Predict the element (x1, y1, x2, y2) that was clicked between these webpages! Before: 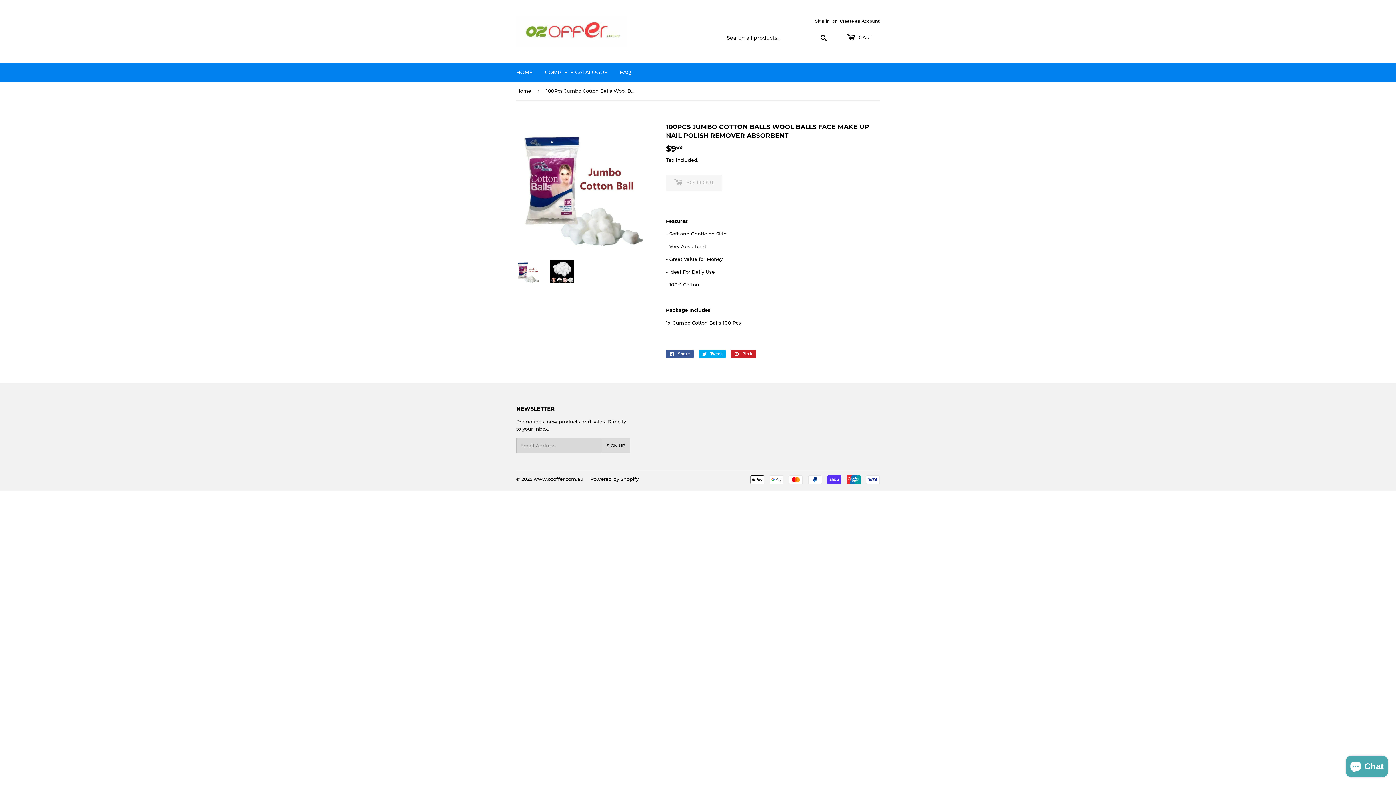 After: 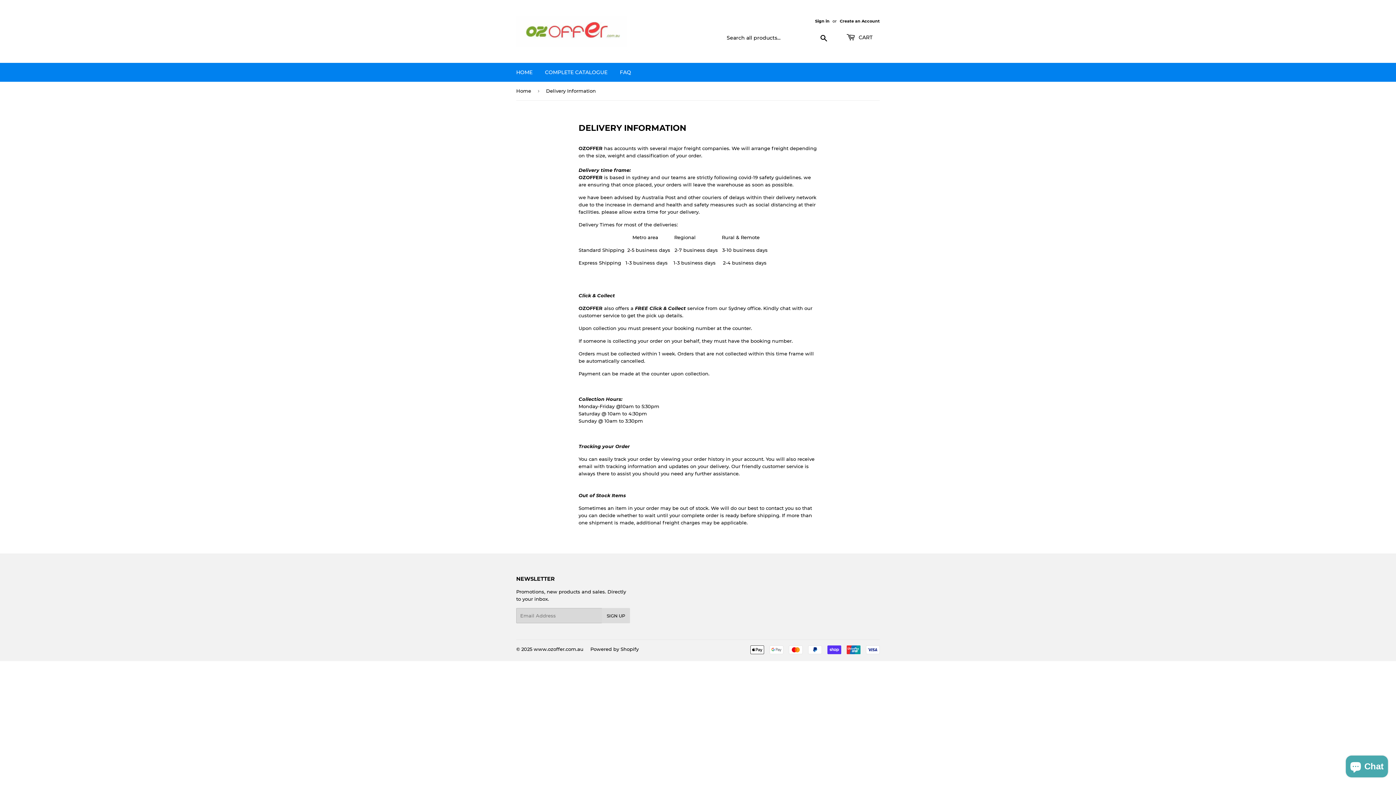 Action: bbox: (614, 62, 636, 81) label: FAQ